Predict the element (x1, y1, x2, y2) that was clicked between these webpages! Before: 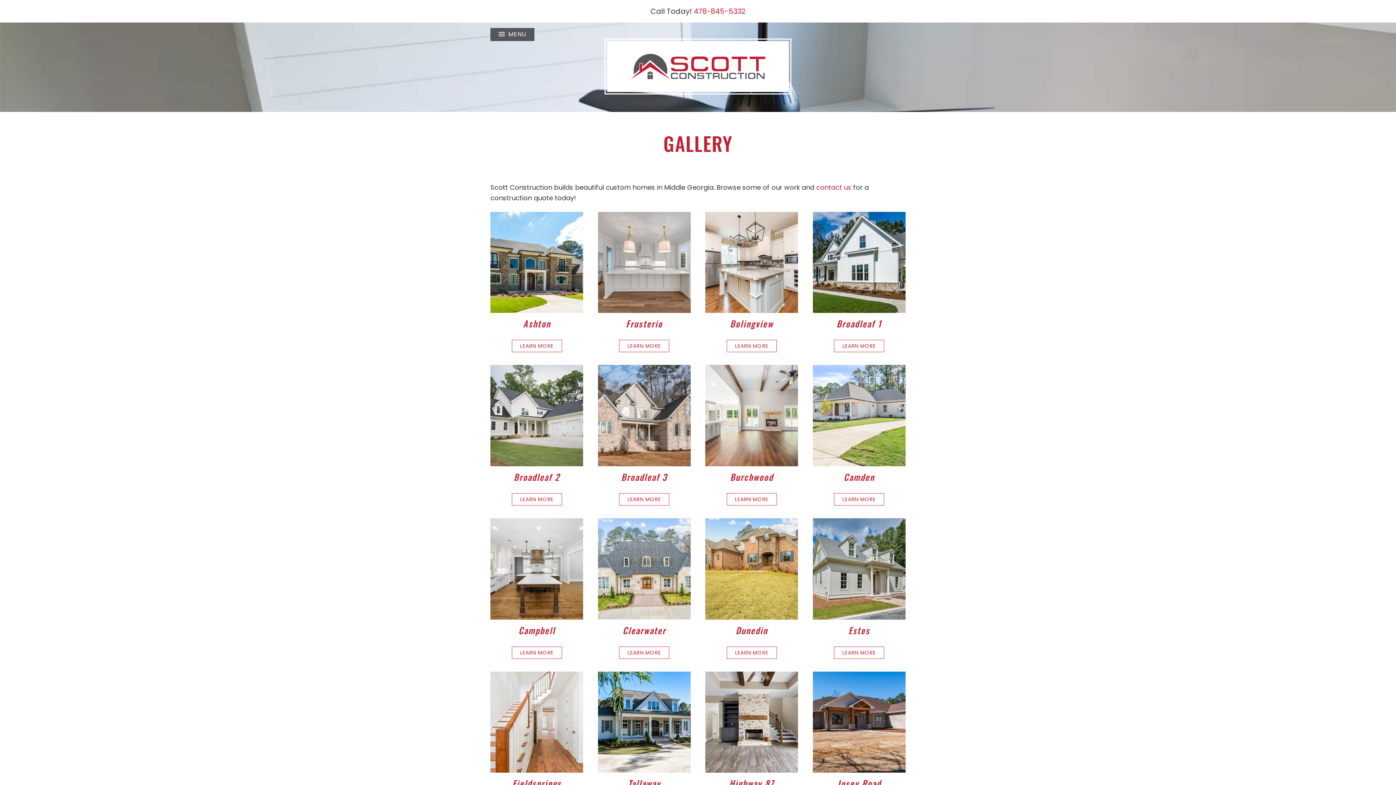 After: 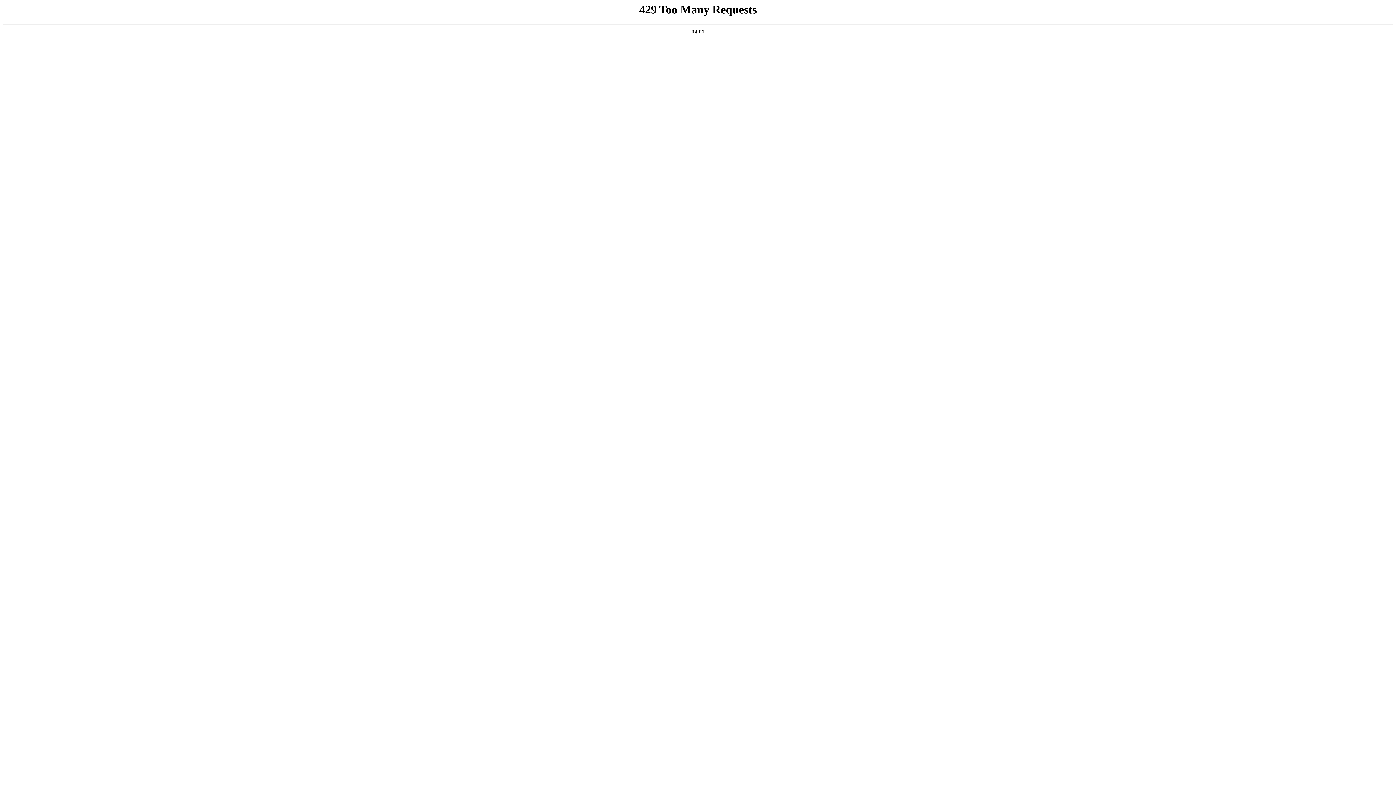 Action: bbox: (490, 211, 583, 352) label: Ashton
LEARN MORE